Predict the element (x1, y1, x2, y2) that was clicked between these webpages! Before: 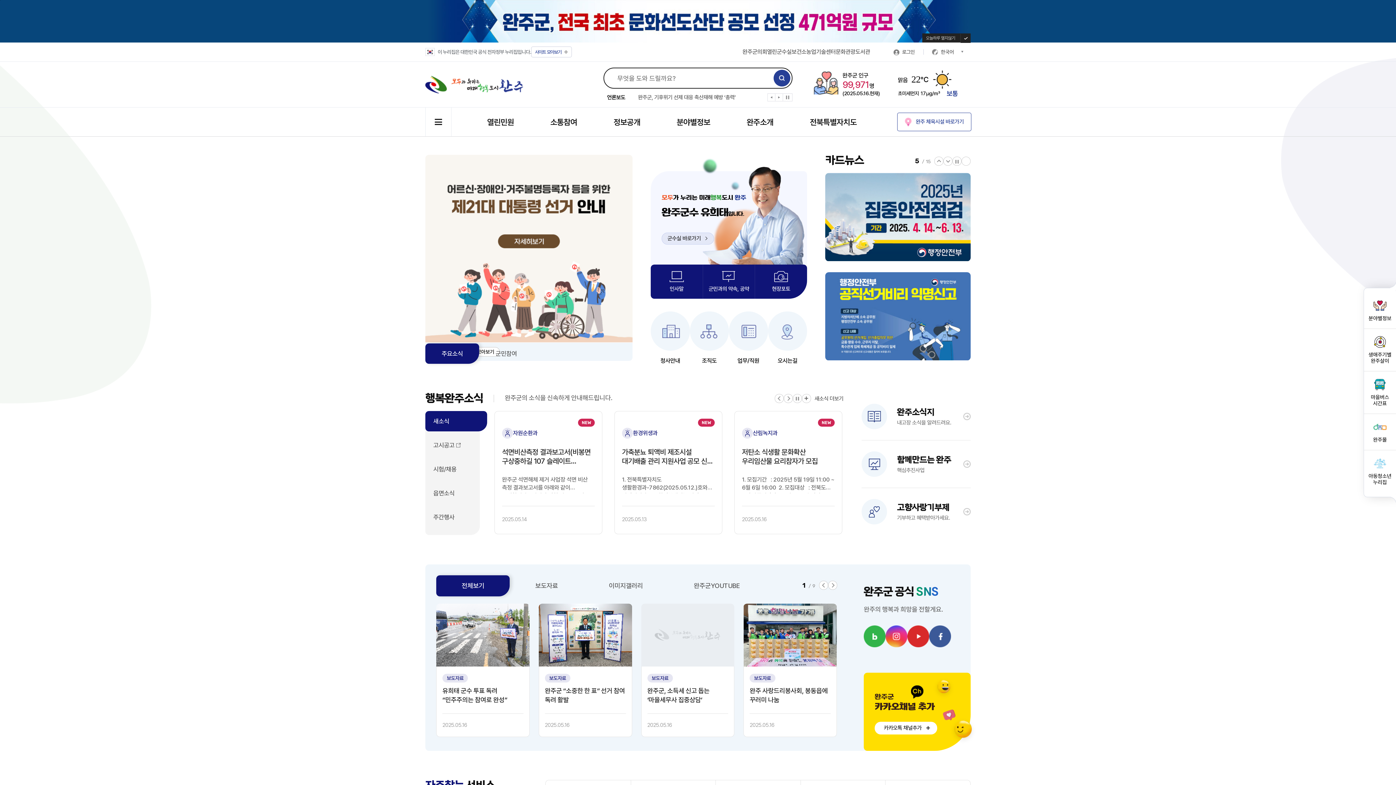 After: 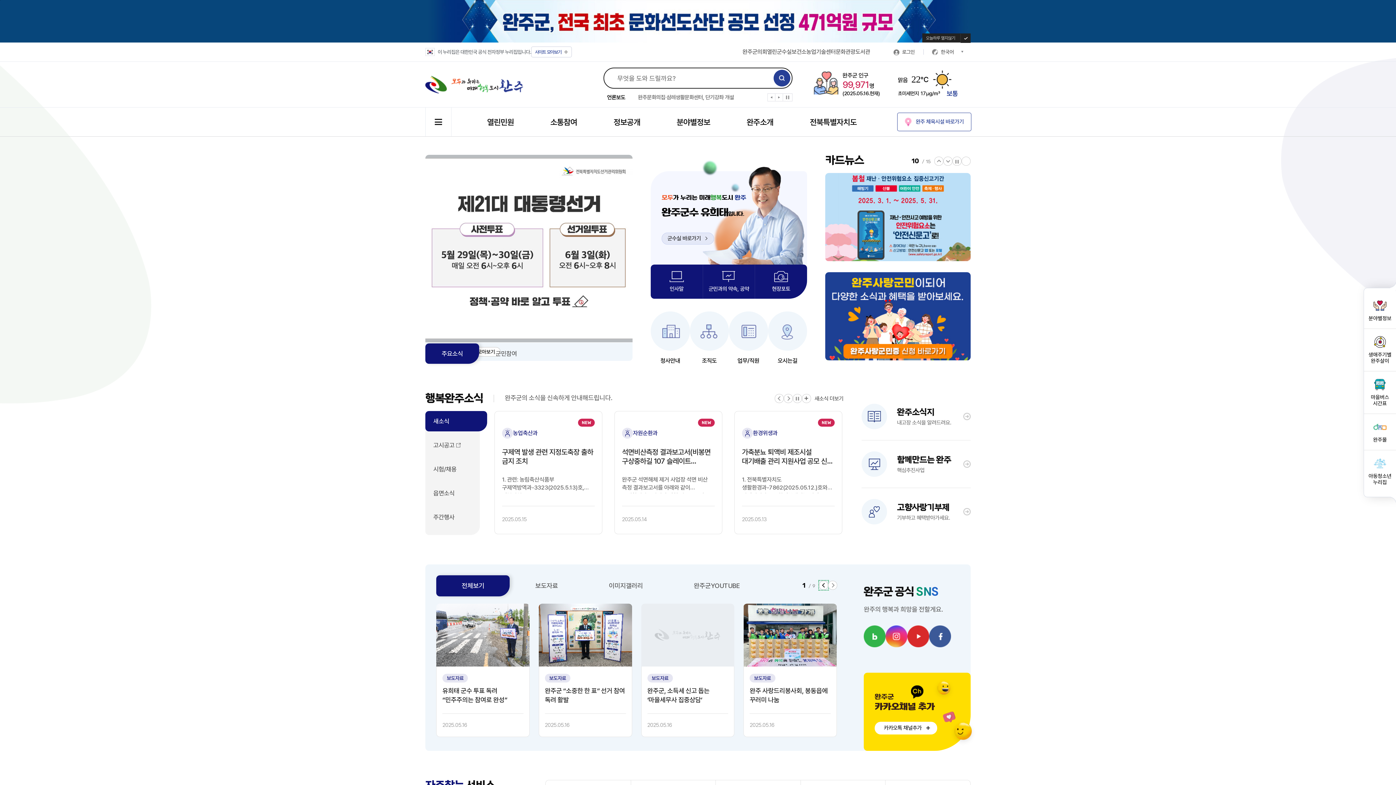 Action: label: Previous slide bbox: (819, 581, 828, 590)